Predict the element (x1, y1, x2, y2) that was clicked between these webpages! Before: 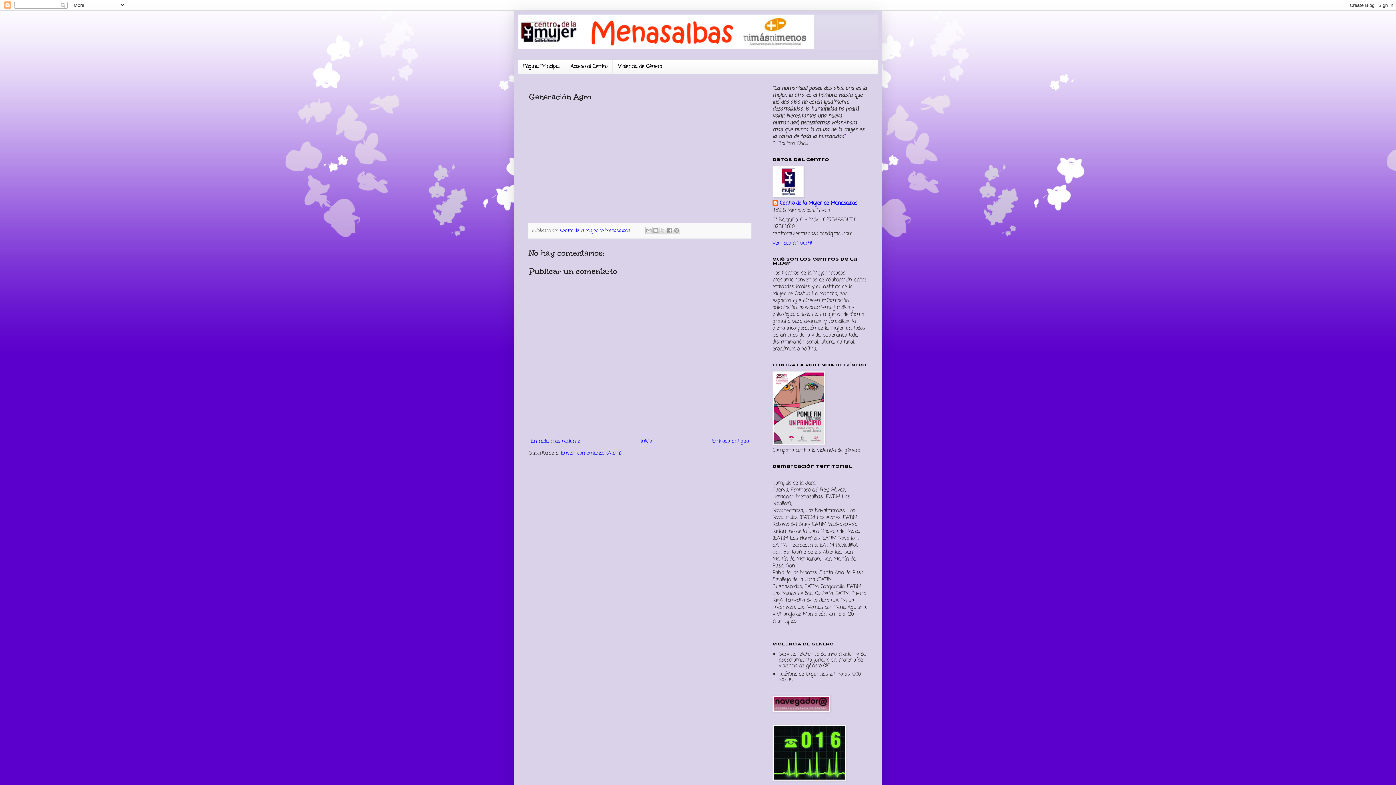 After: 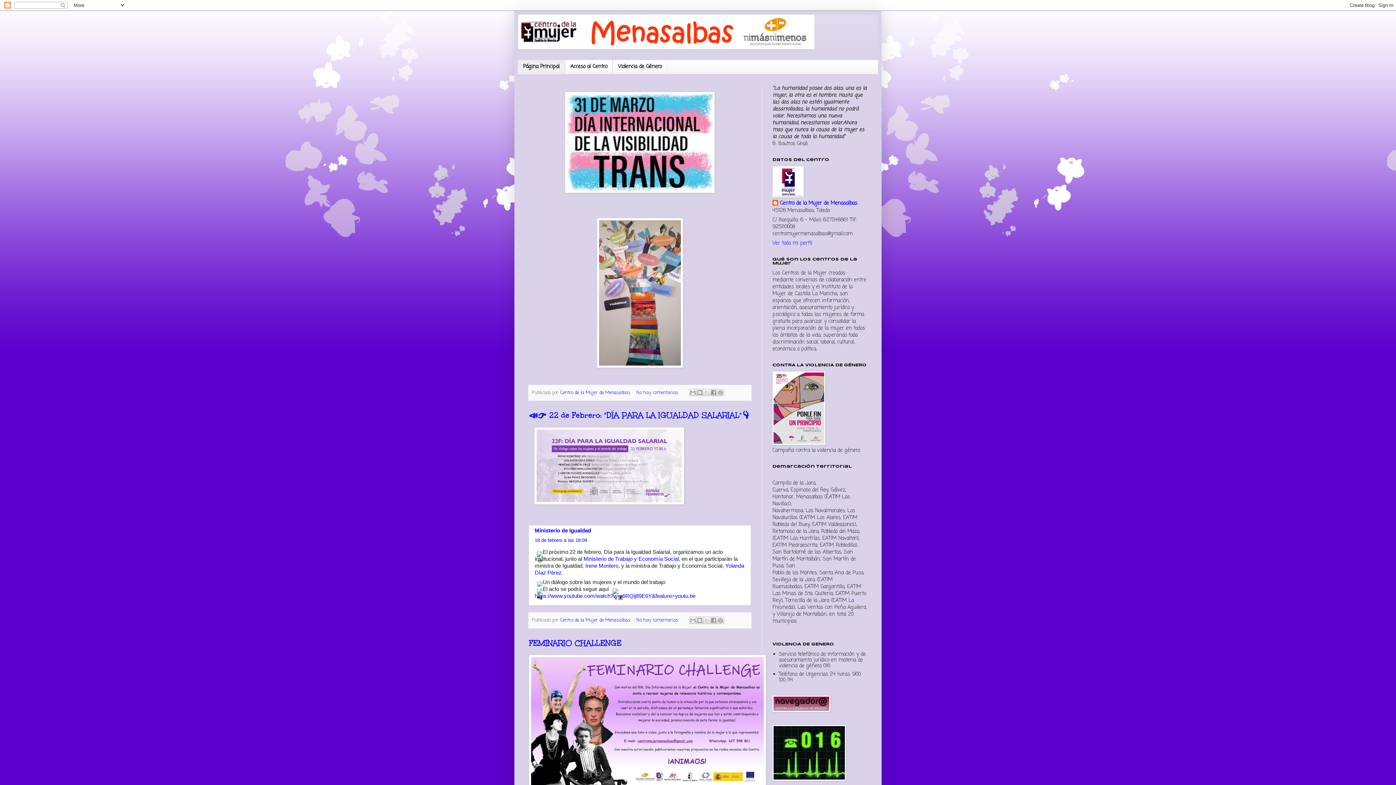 Action: bbox: (518, 14, 878, 49)